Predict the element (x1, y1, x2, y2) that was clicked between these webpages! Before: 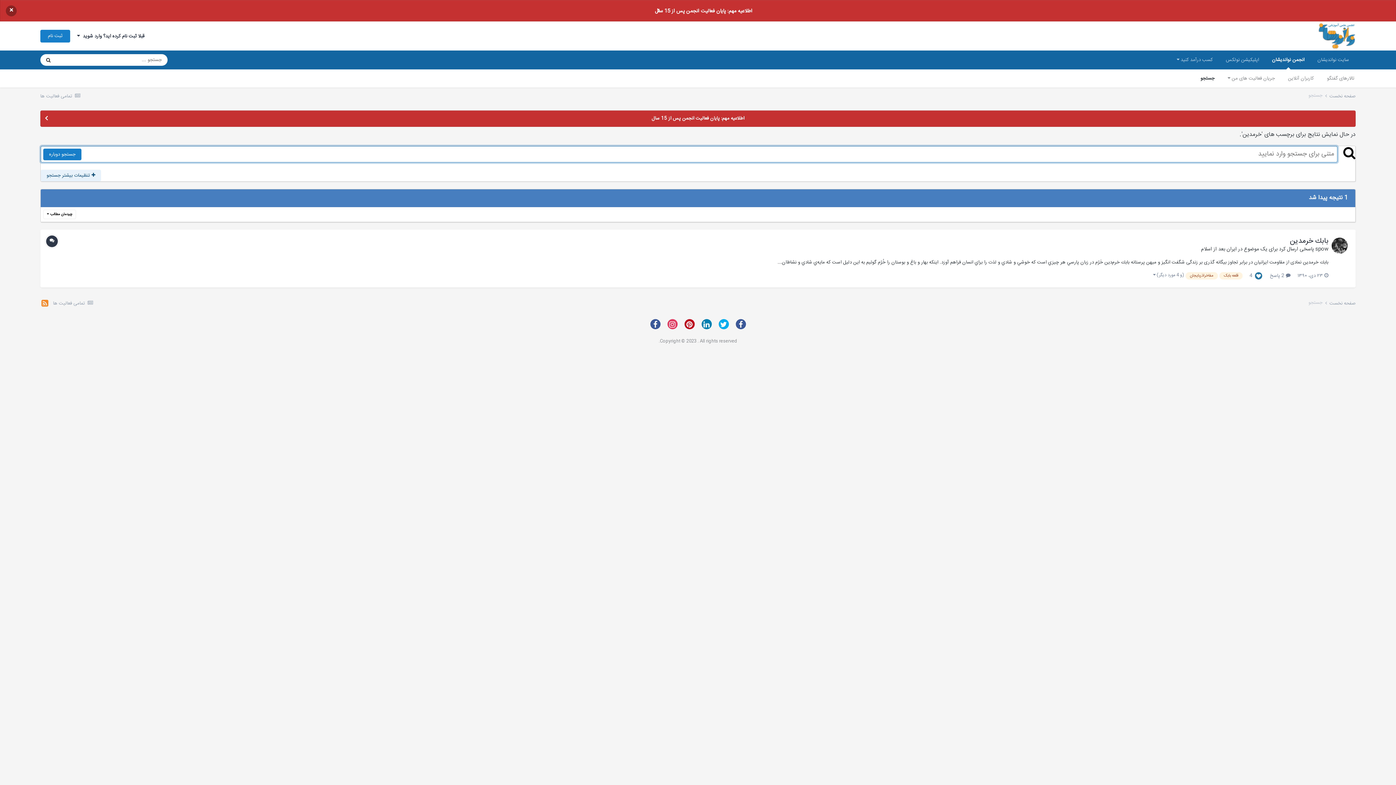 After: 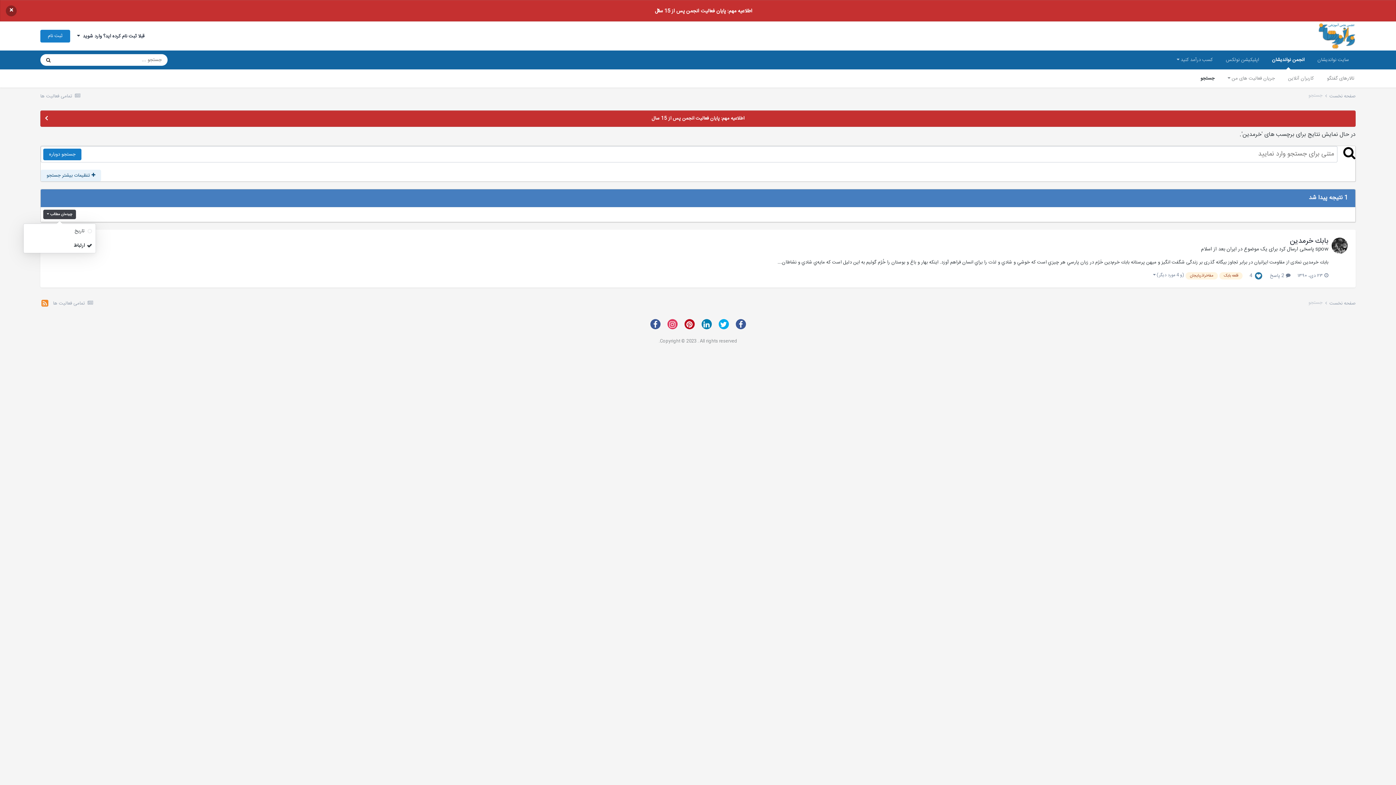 Action: bbox: (43, 209, 76, 219) label: چیدمان مطالب 